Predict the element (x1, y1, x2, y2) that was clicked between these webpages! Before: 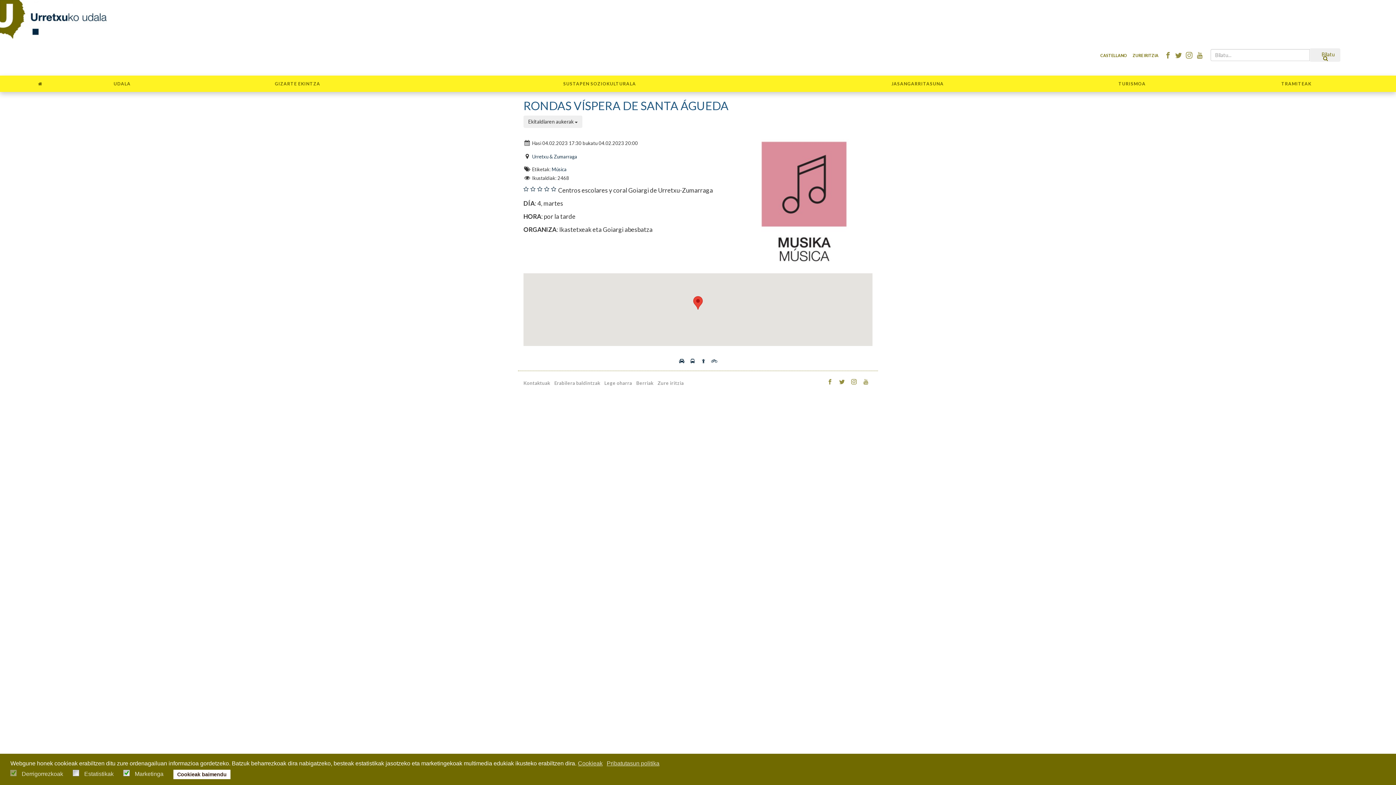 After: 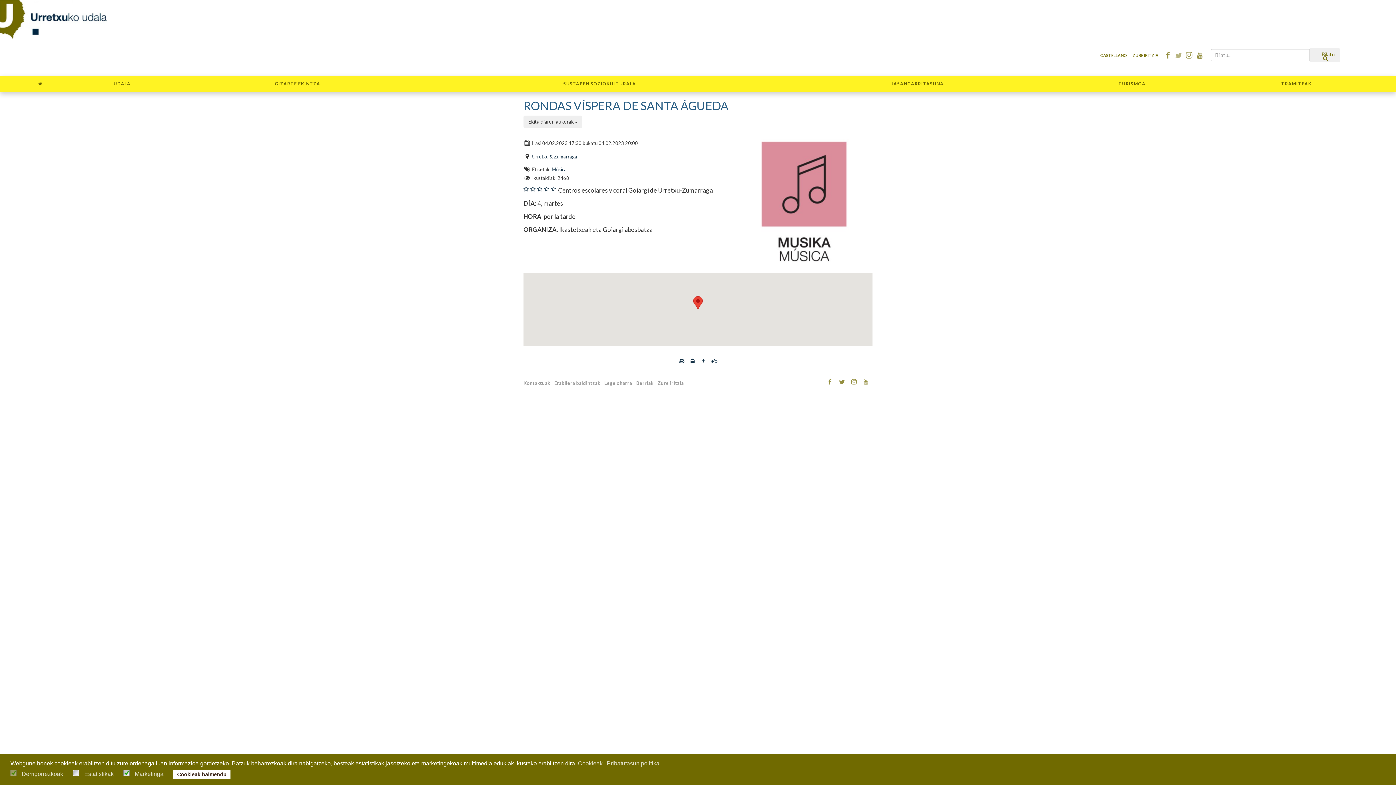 Action: bbox: (1173, 50, 1184, 60)